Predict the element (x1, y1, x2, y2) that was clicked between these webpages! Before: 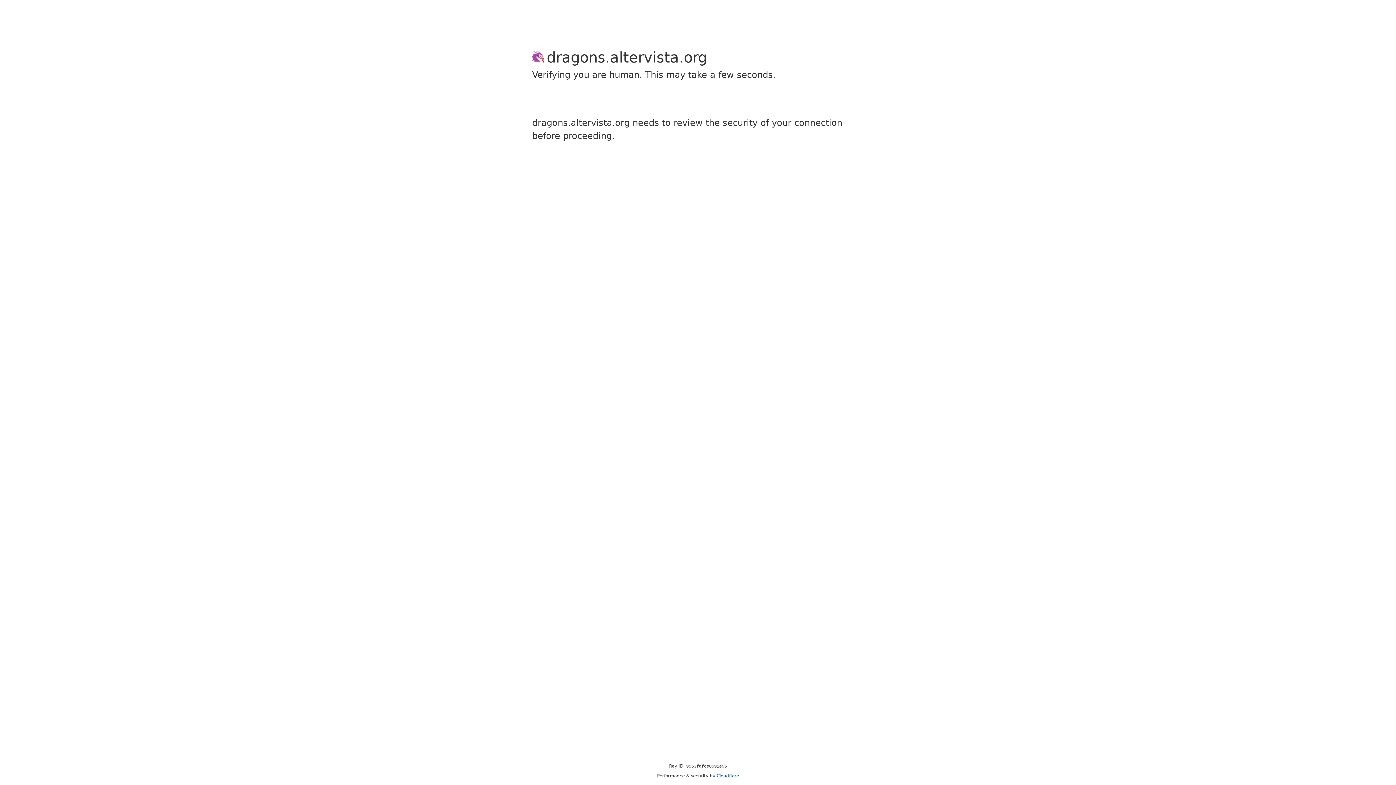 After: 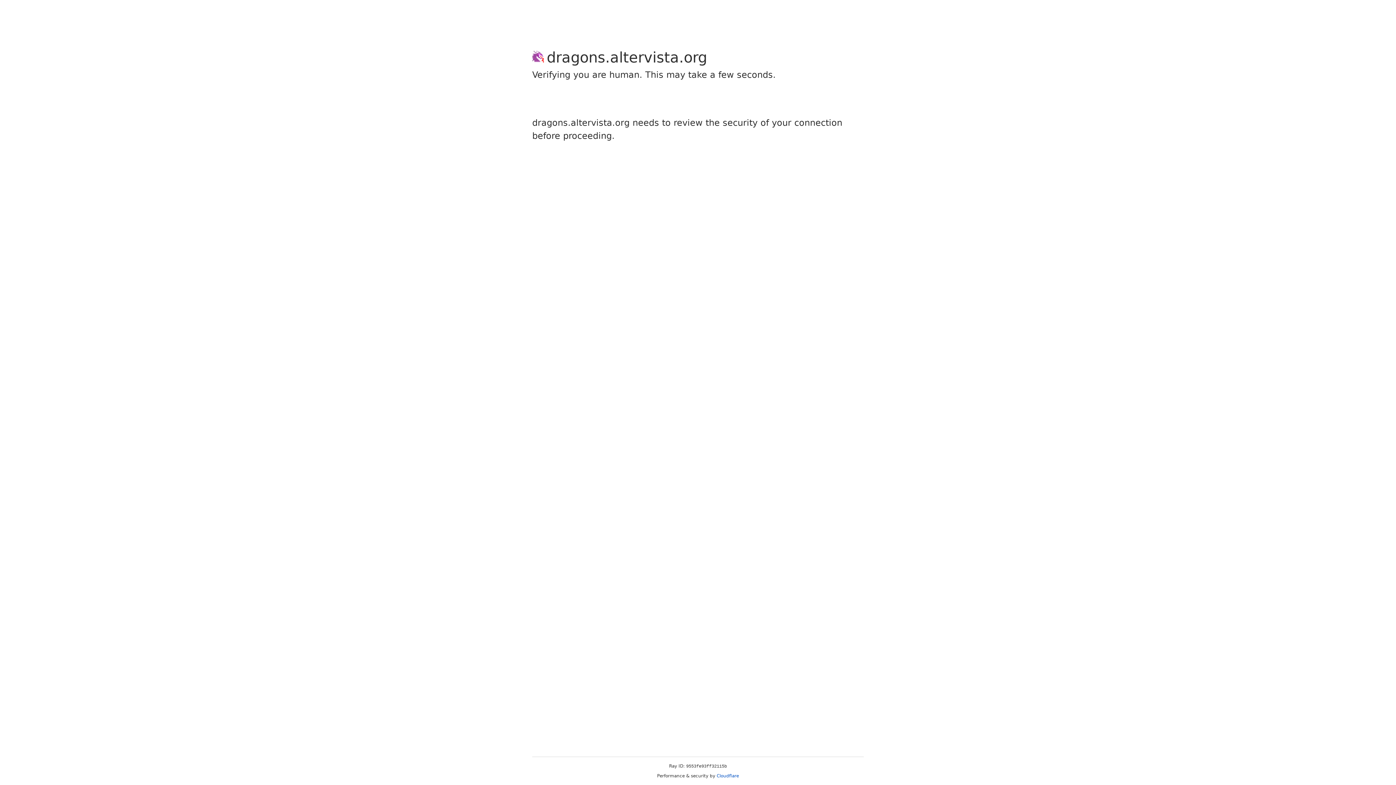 Action: label: Cloudflare bbox: (716, 773, 739, 778)